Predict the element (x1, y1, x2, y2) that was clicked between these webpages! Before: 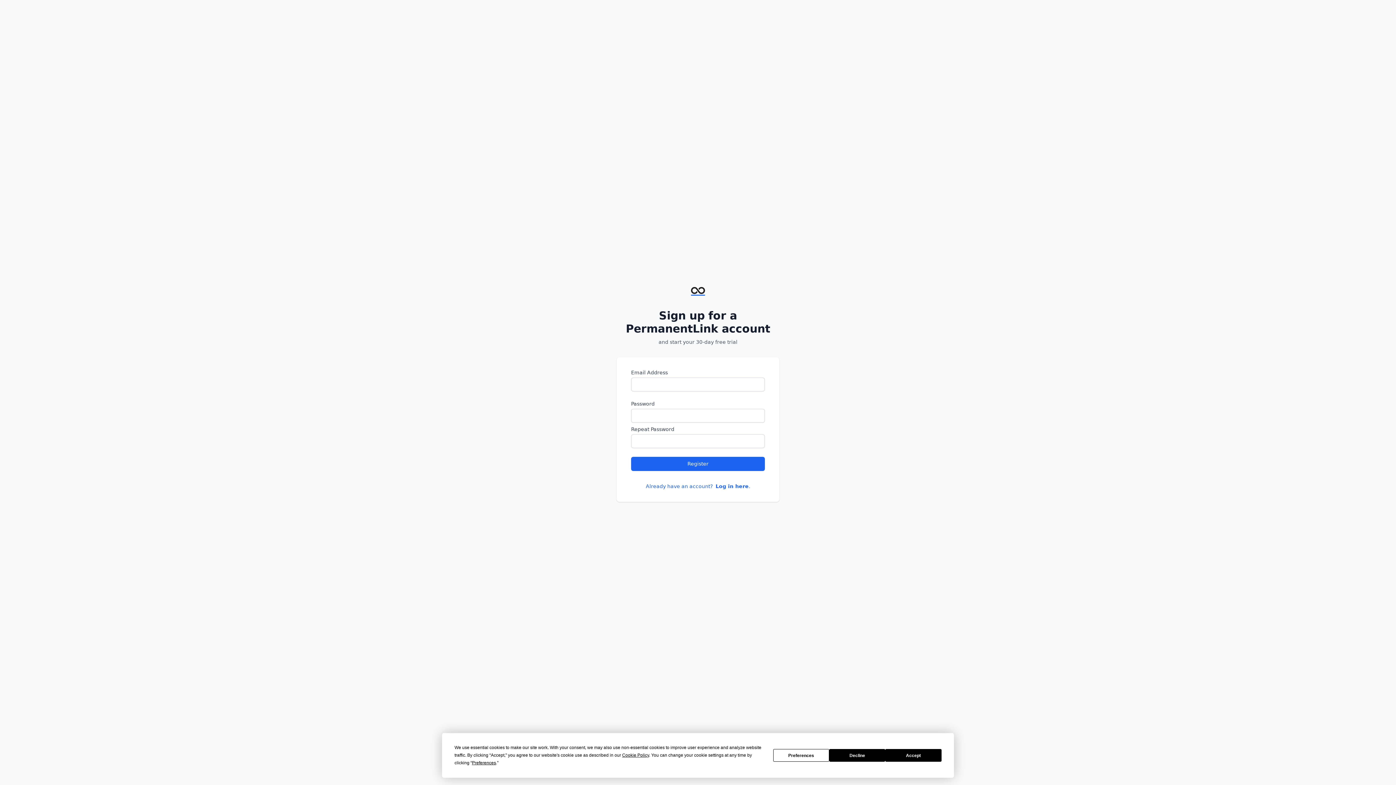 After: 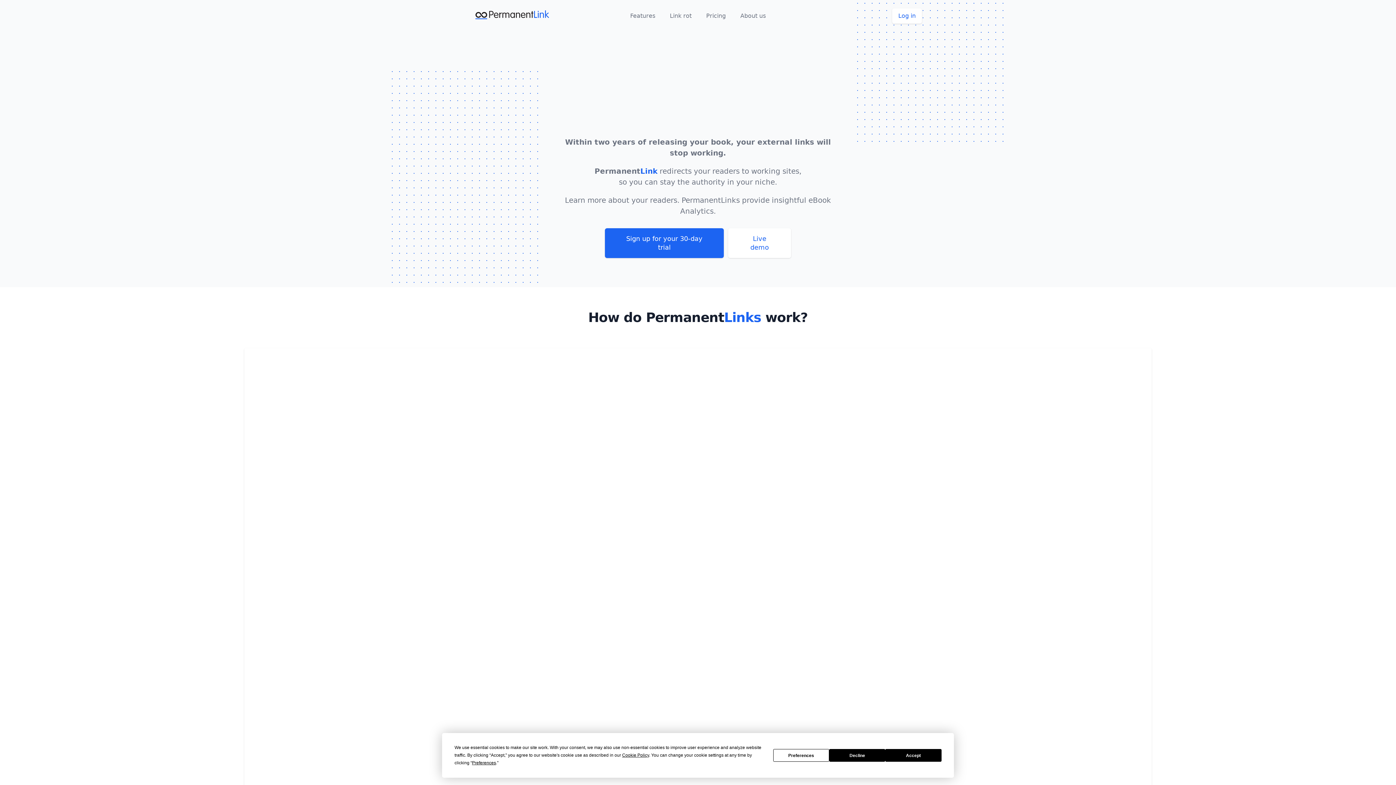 Action: bbox: (616, 283, 779, 300)